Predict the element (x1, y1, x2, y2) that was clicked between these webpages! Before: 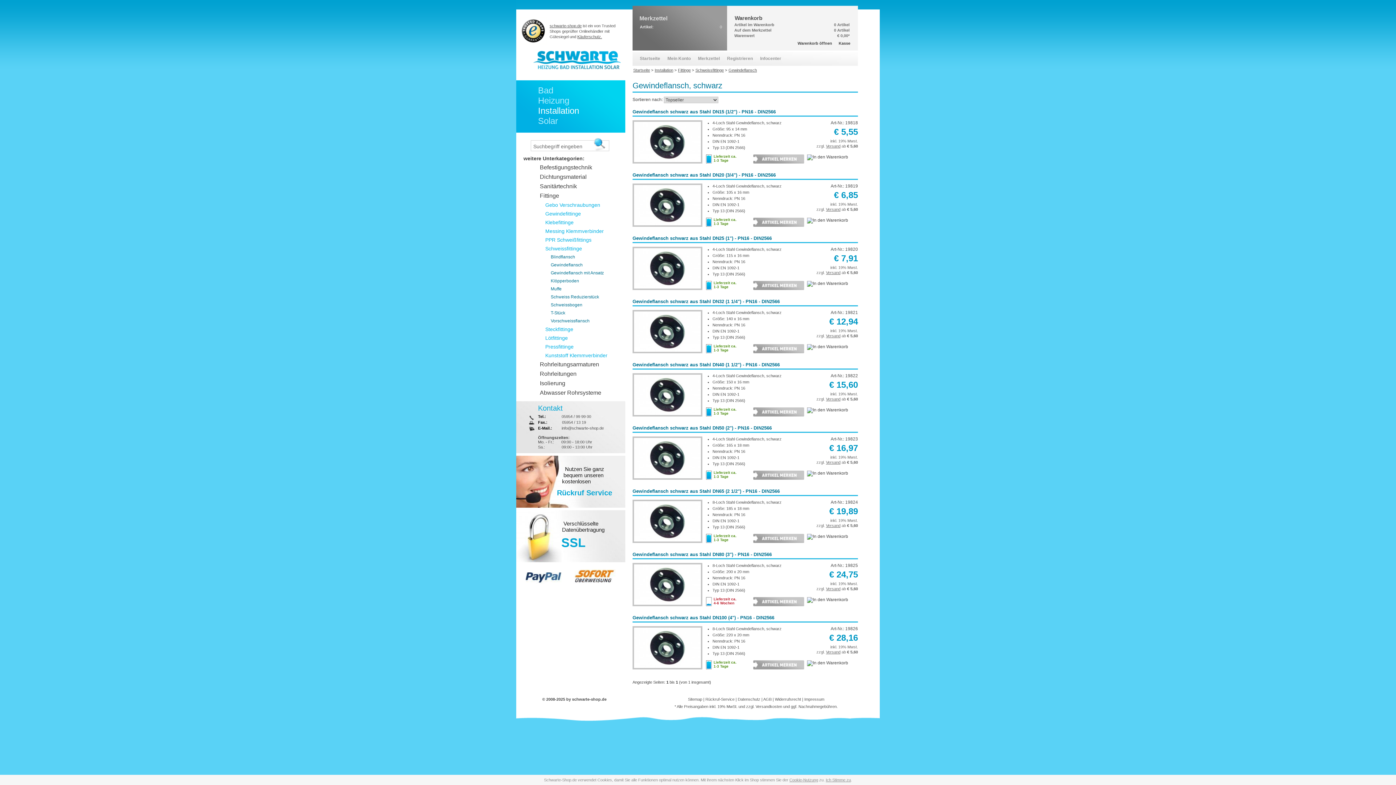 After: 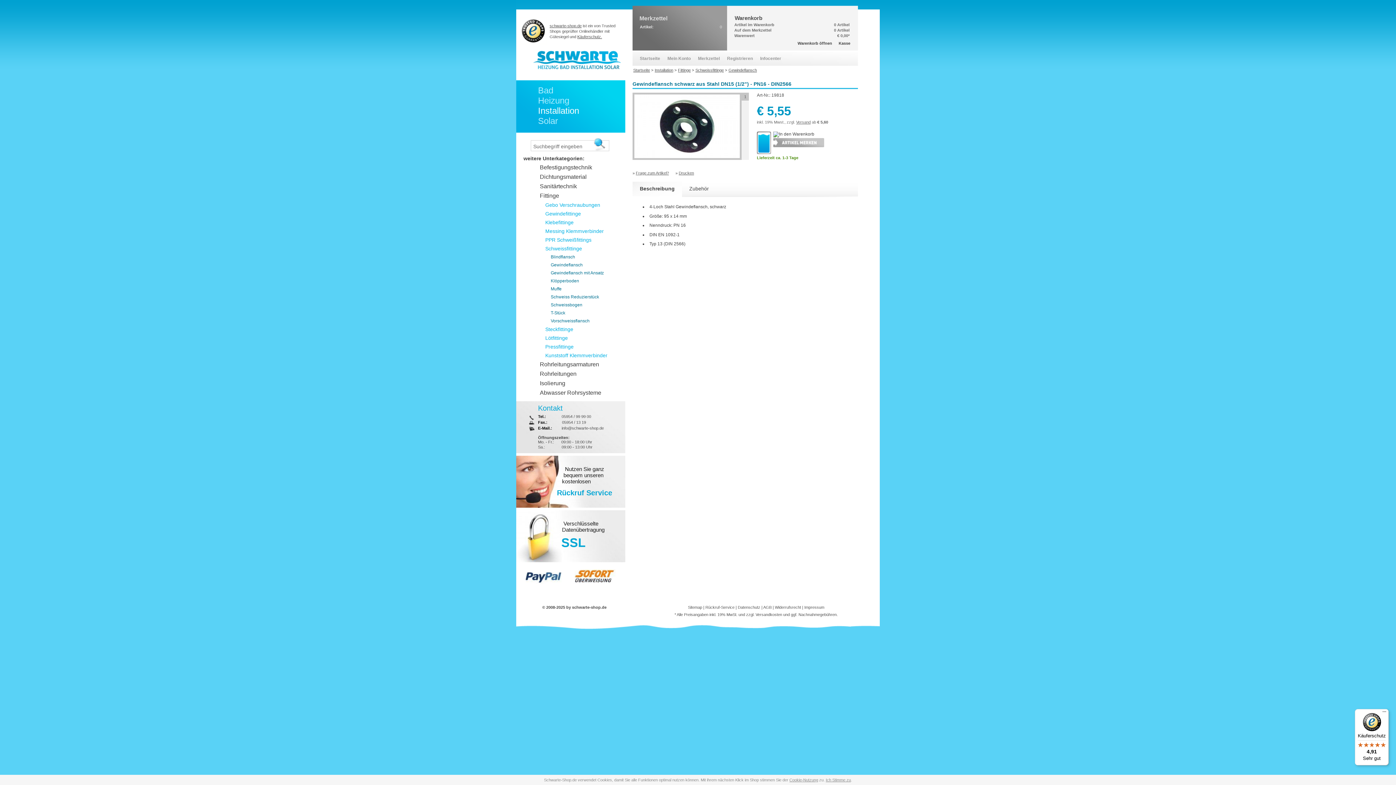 Action: bbox: (632, 162, 702, 167)